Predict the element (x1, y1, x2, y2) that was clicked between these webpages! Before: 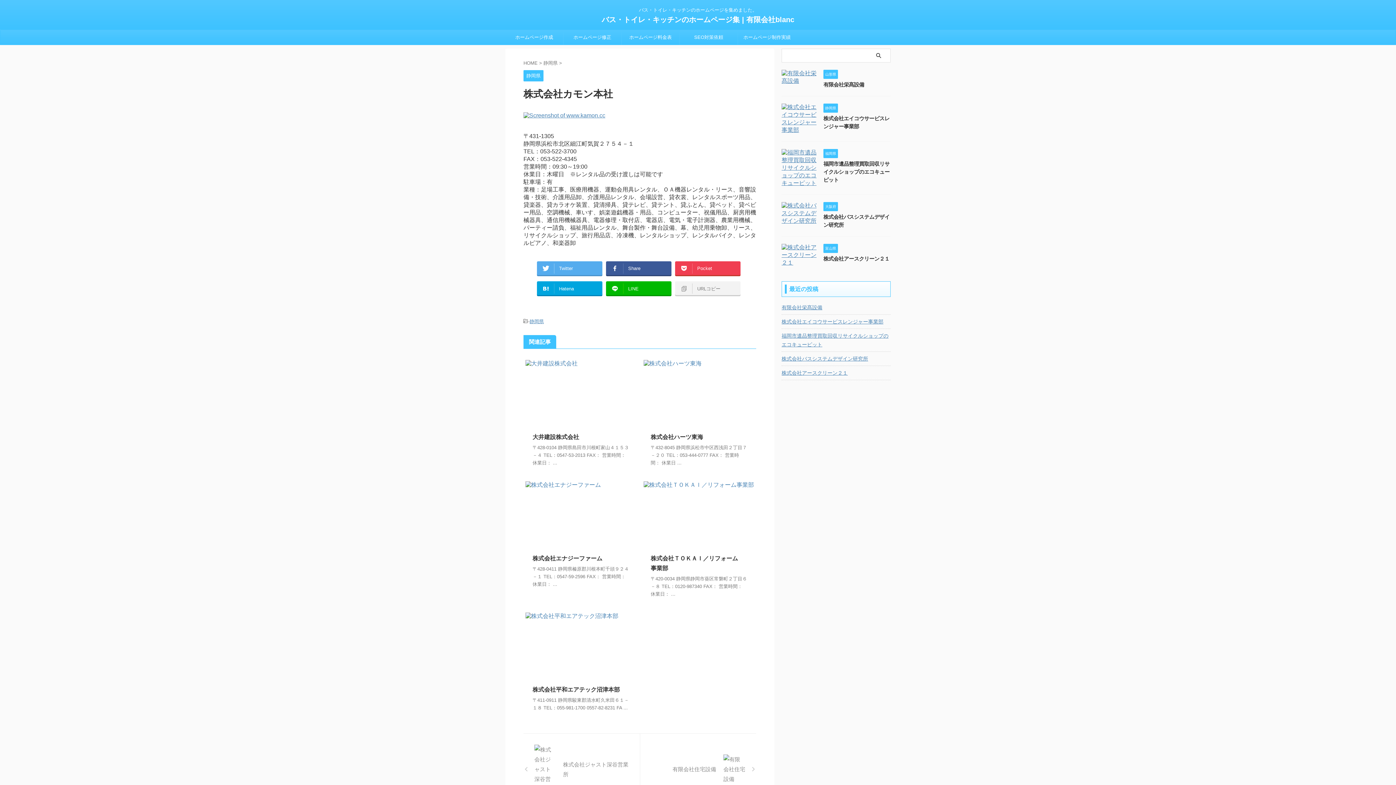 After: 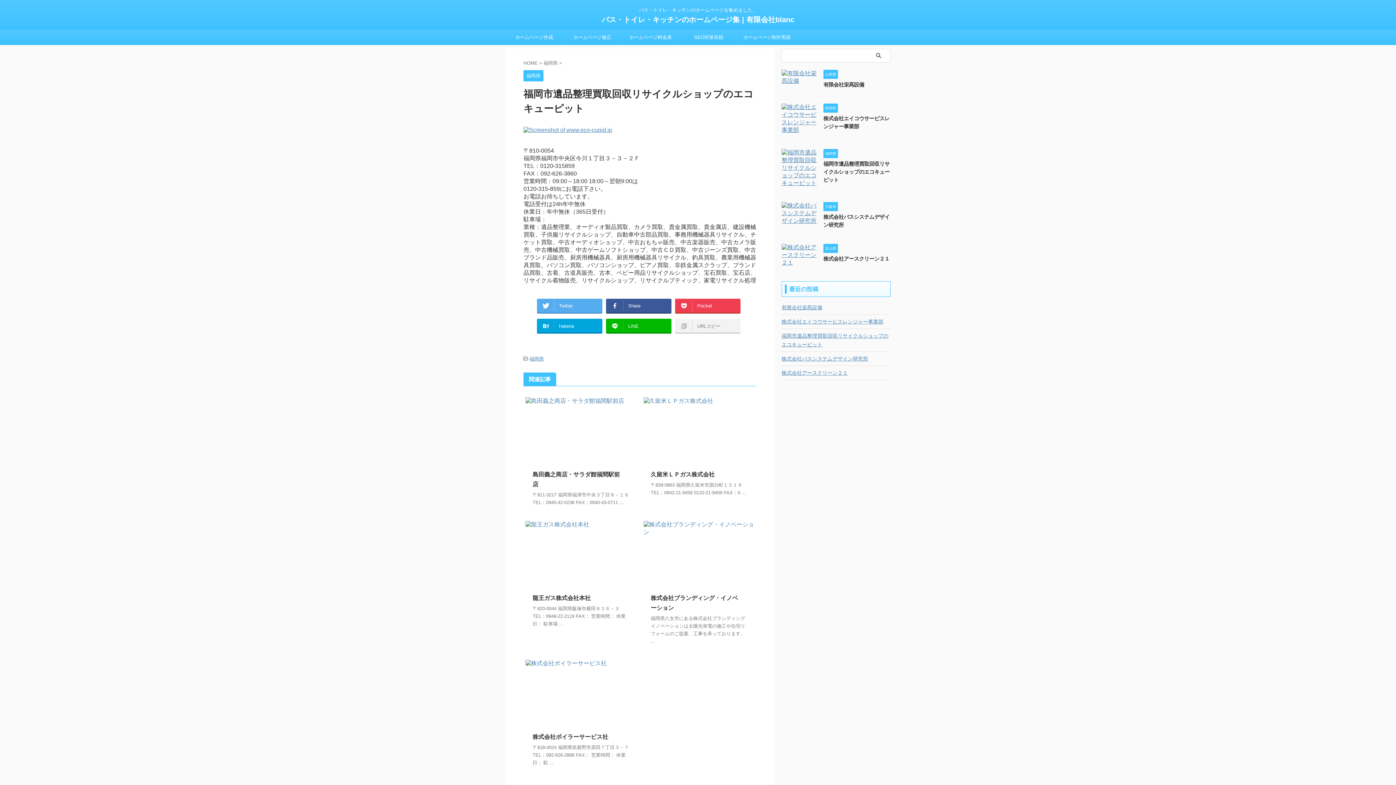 Action: label: 福岡市遺品整理買取回収リサイクルショップのエコキューピット bbox: (823, 161, 889, 182)